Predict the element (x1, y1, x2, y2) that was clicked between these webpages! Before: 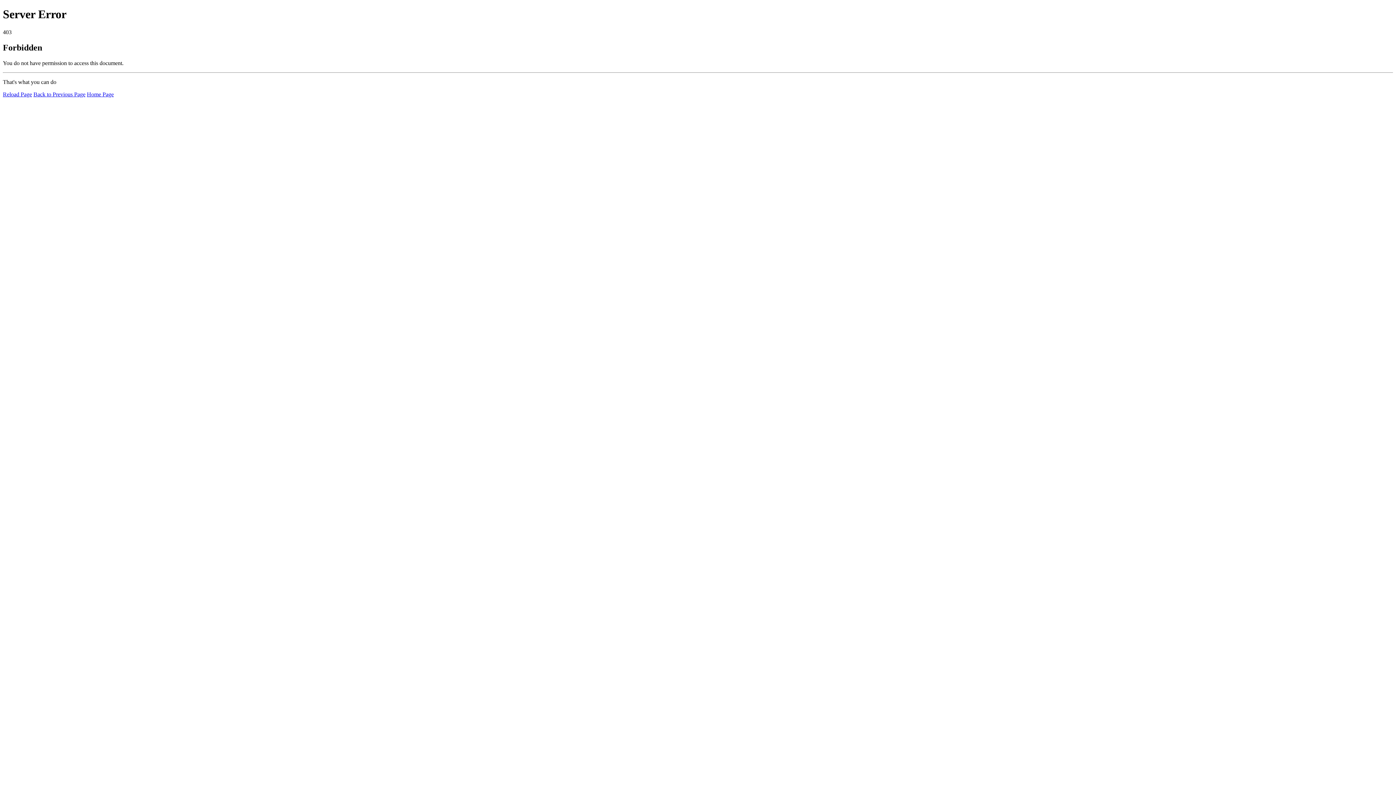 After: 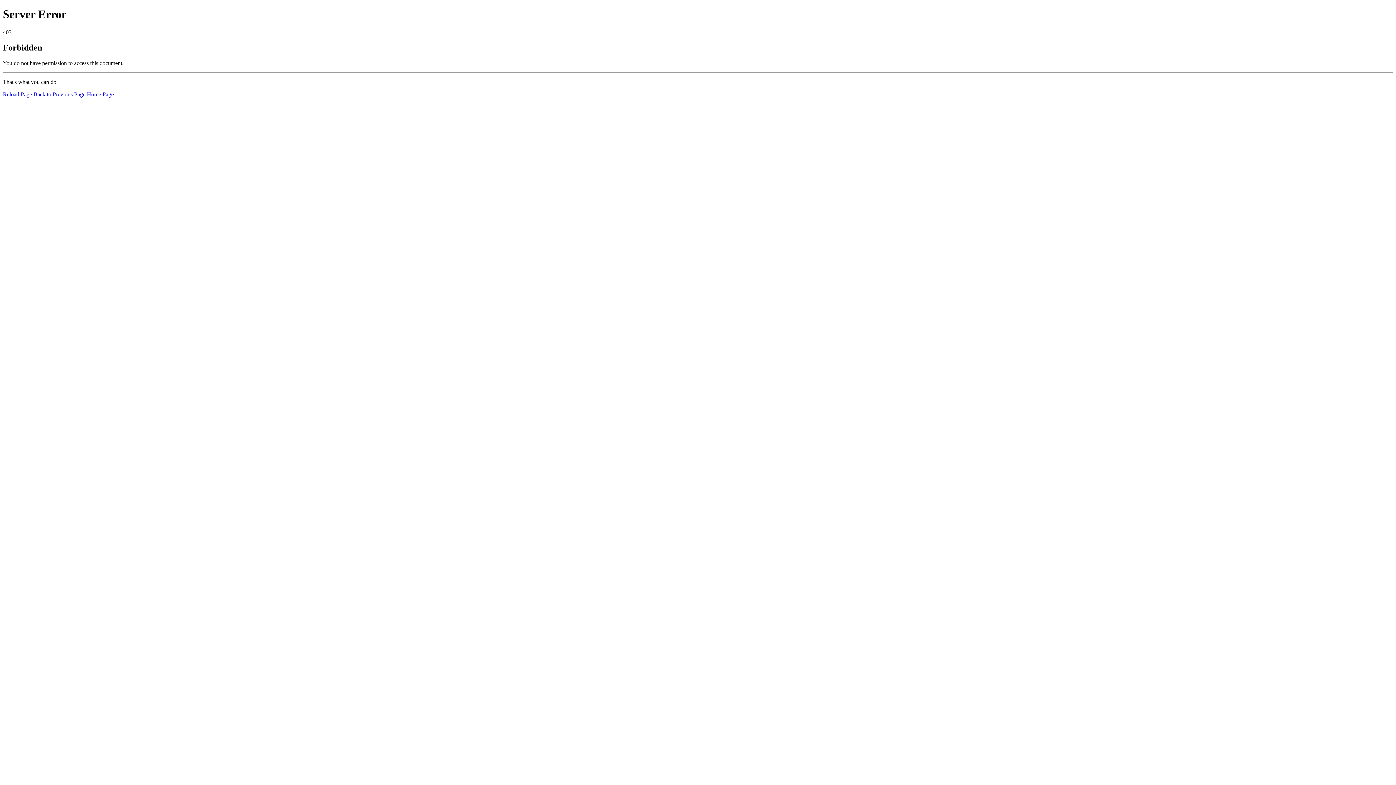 Action: bbox: (86, 91, 113, 97) label: Home Page